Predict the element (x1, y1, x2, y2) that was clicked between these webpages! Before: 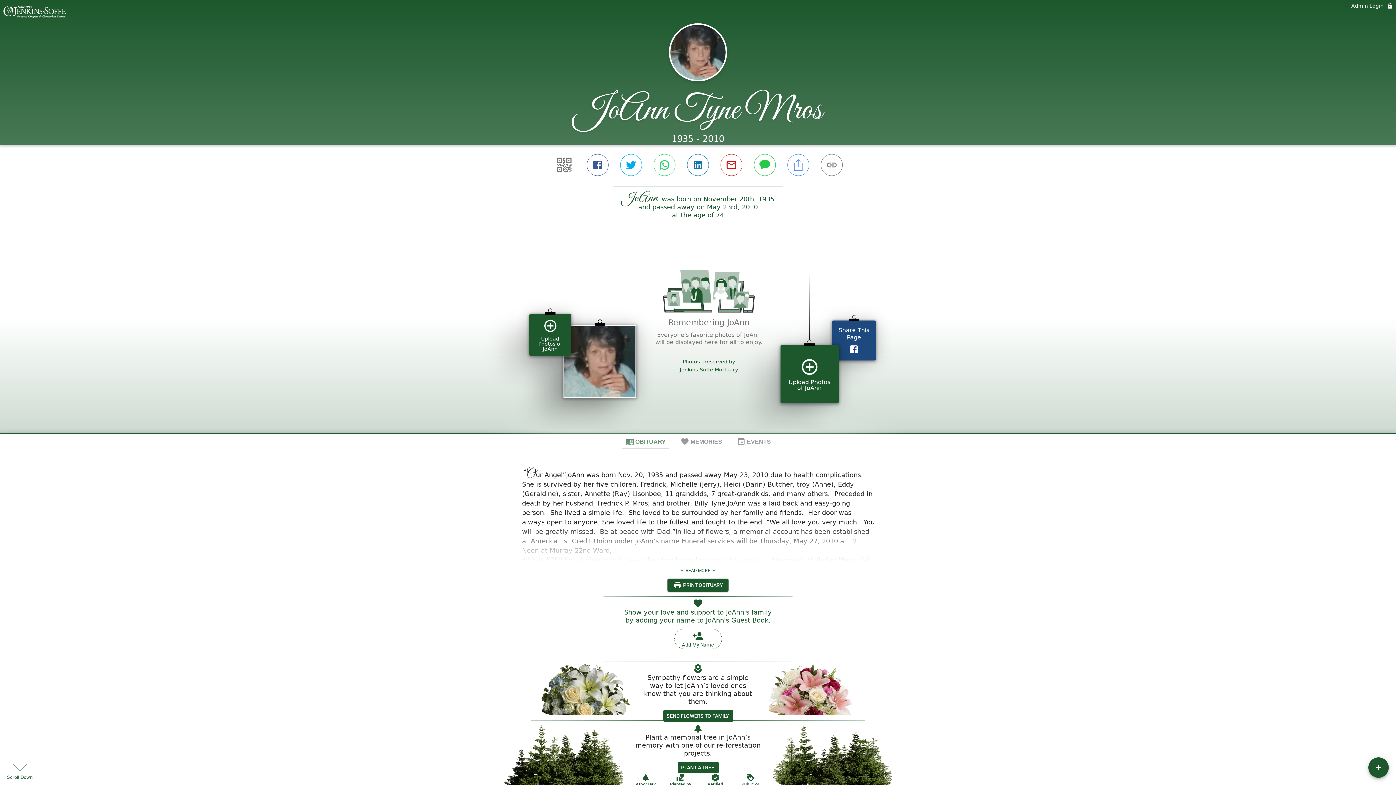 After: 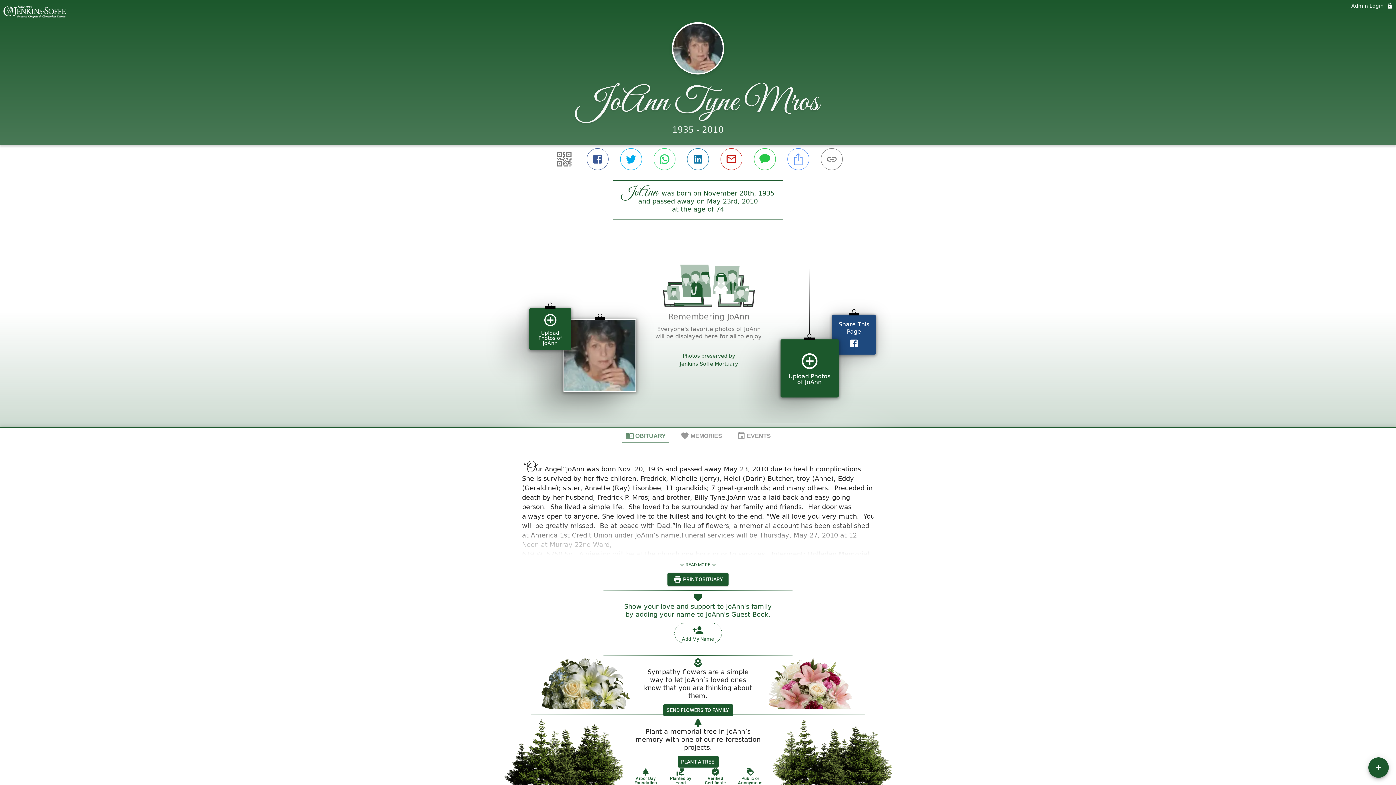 Action: label: Public or Anonymous bbox: (720, 753, 745, 771)